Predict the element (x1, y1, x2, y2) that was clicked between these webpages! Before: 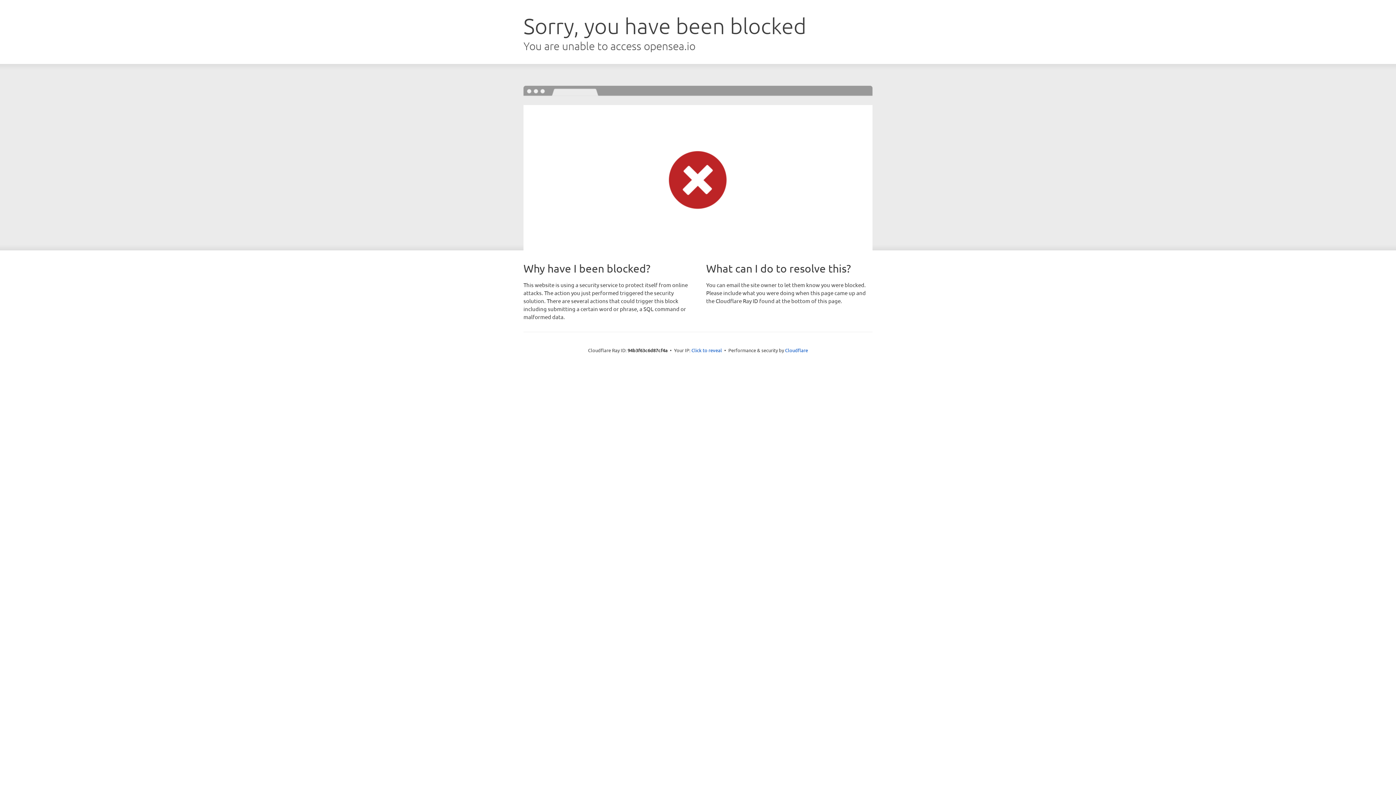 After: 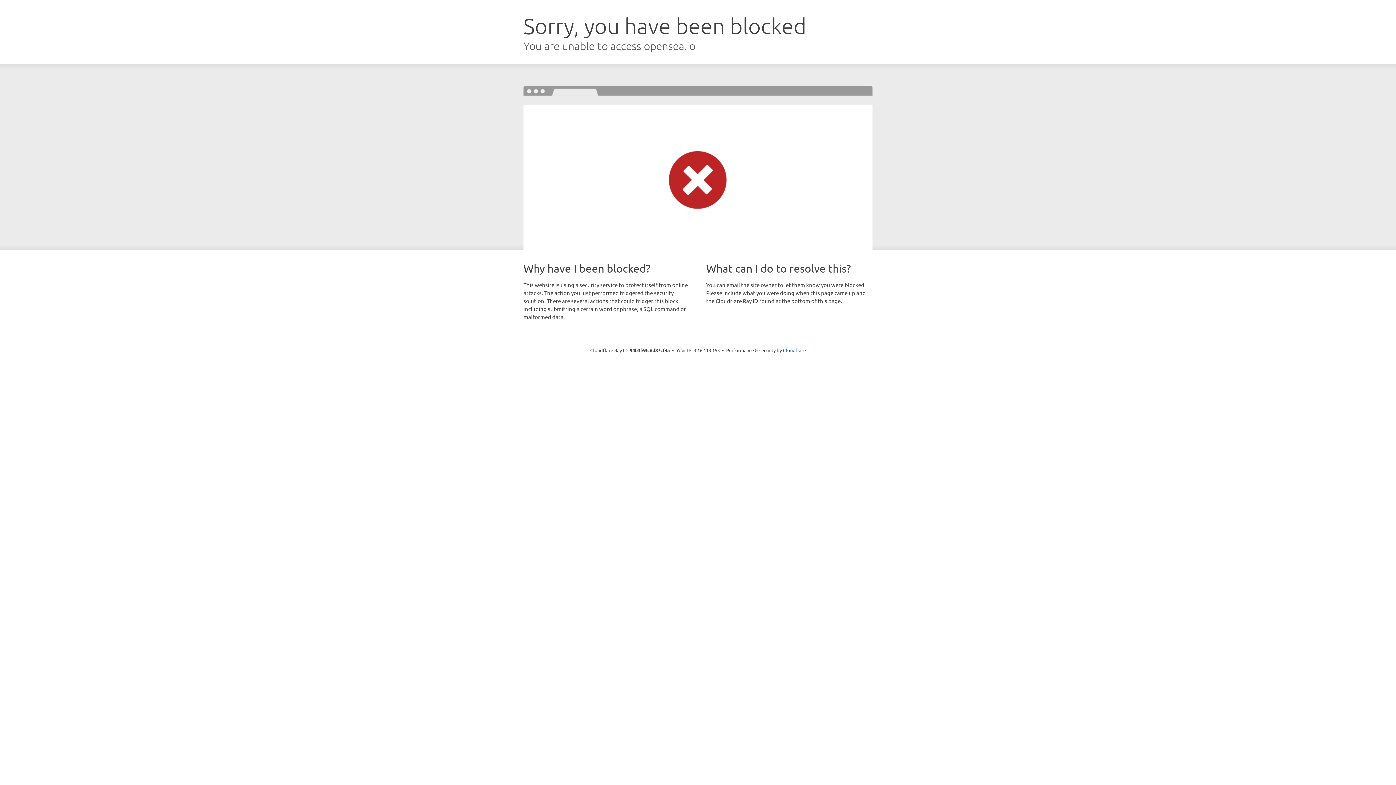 Action: bbox: (691, 346, 722, 353) label: Click to reveal